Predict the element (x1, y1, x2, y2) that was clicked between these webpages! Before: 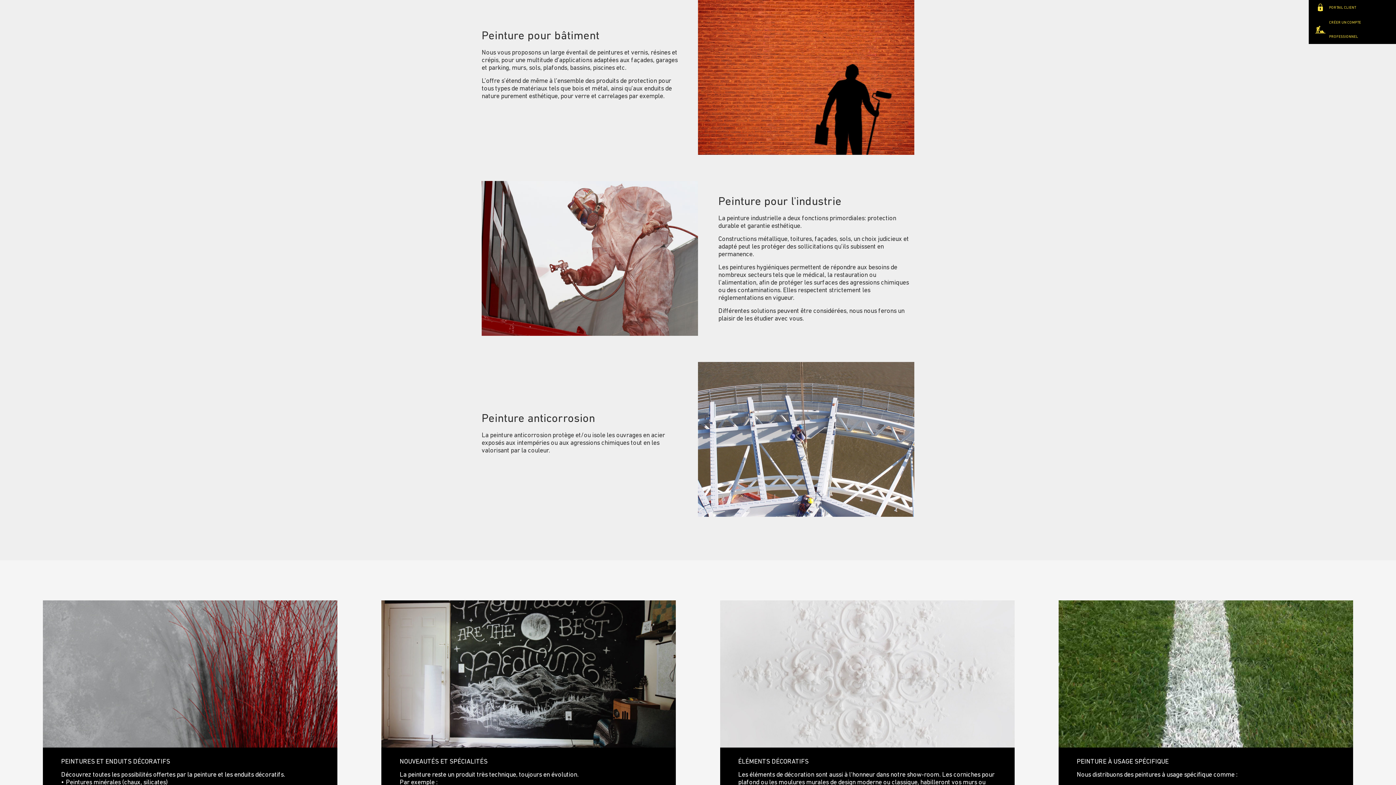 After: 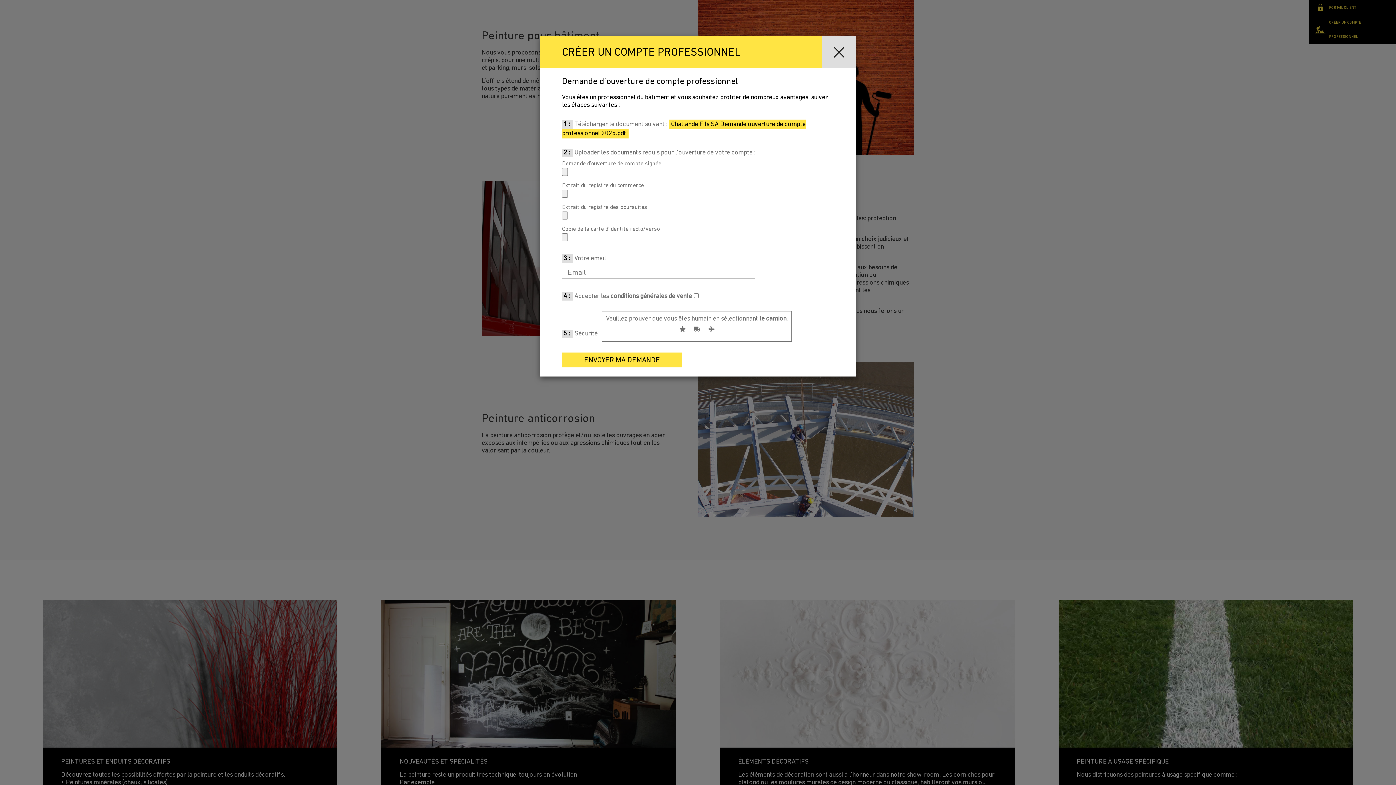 Action: bbox: (1309, 14, 1396, 44) label: CRÉER UN COMPTE PROFESSIONNEL